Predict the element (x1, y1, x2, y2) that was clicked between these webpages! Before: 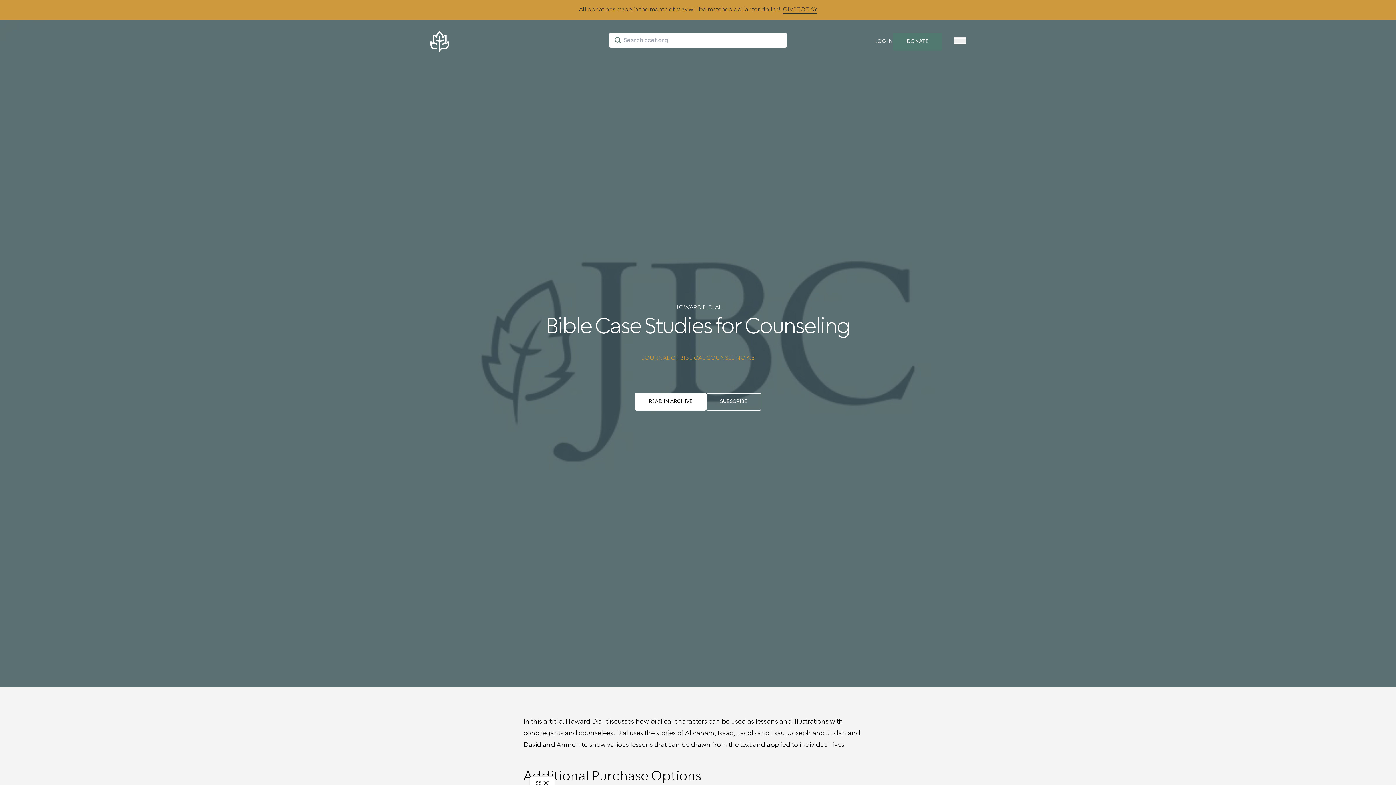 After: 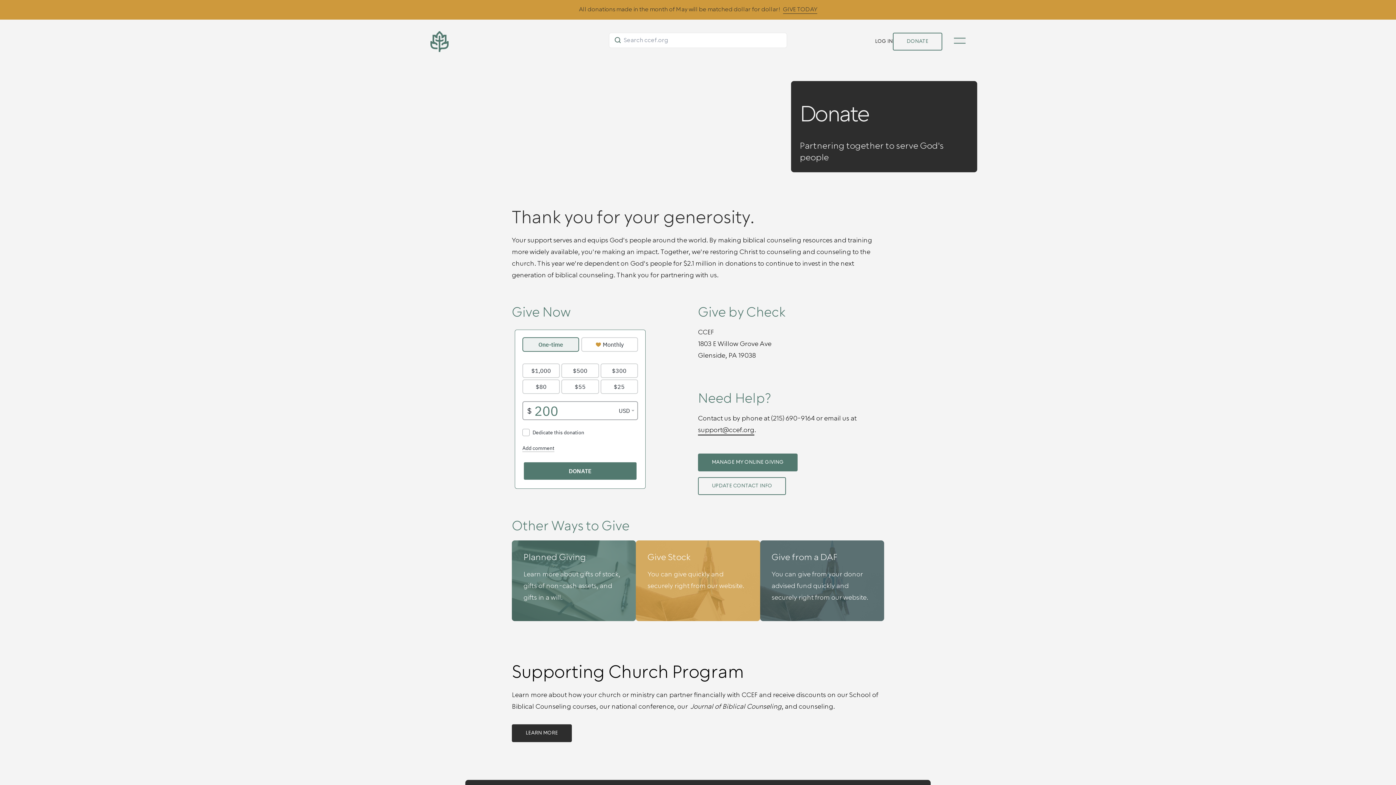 Action: bbox: (893, 32, 942, 50) label: DONATE